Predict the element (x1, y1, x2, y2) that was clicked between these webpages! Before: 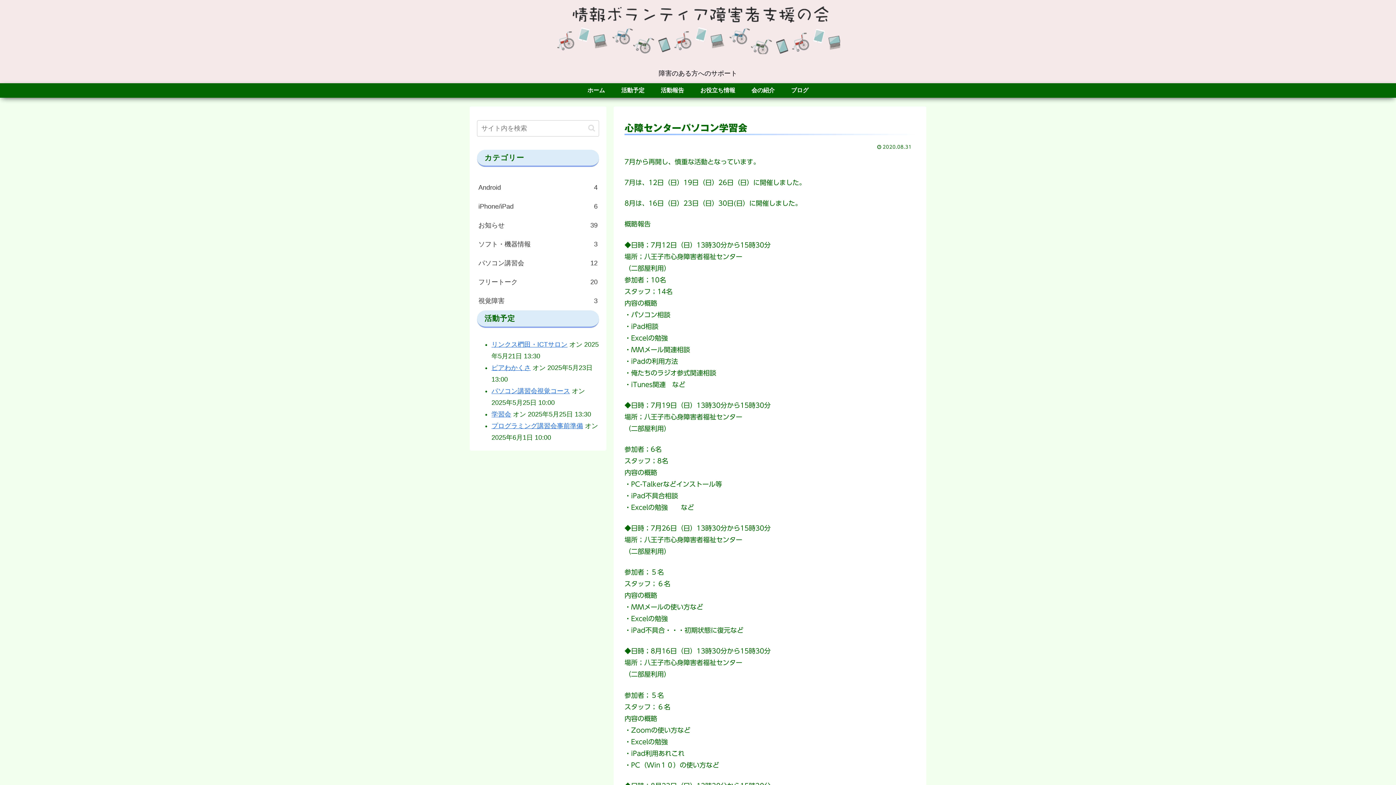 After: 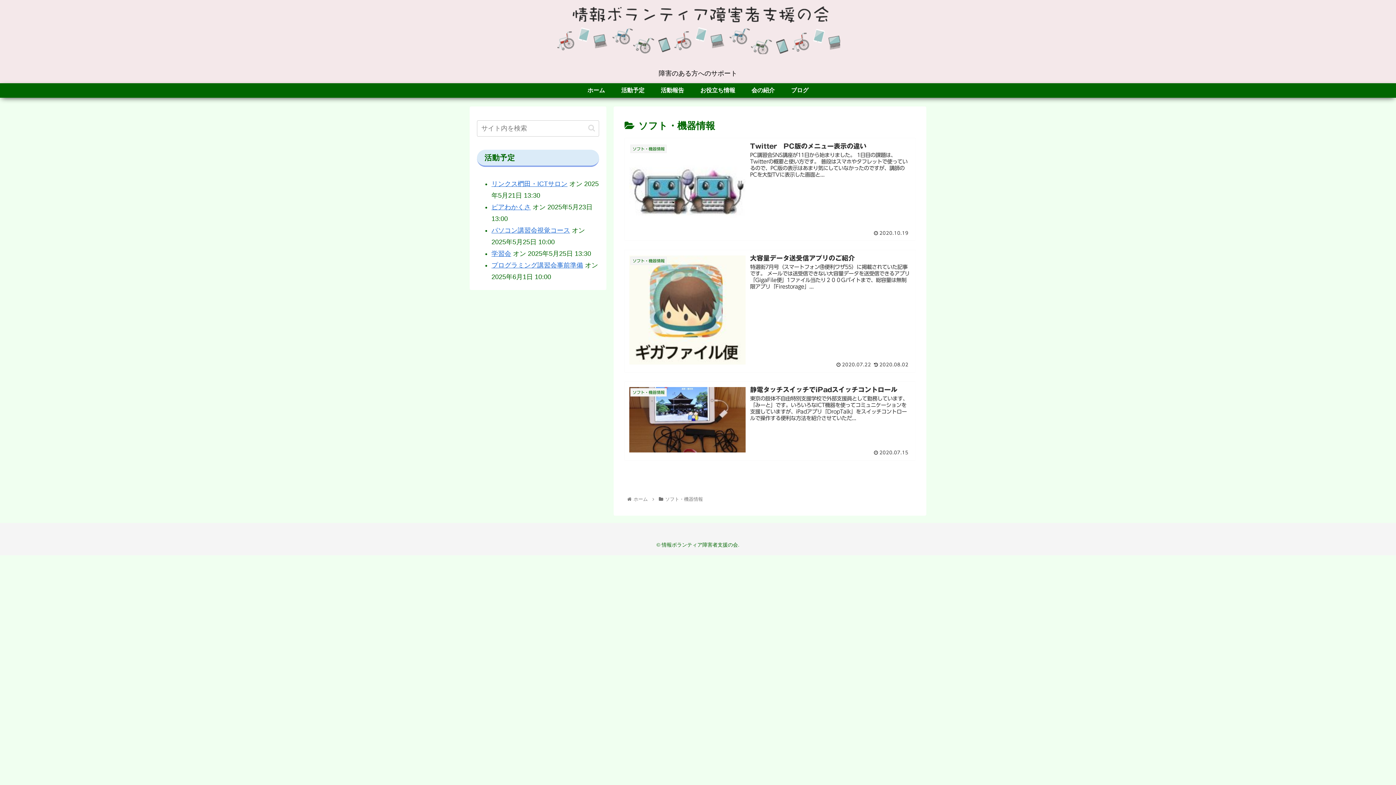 Action: bbox: (477, 234, 599, 253) label: ソフト・機器情報
3